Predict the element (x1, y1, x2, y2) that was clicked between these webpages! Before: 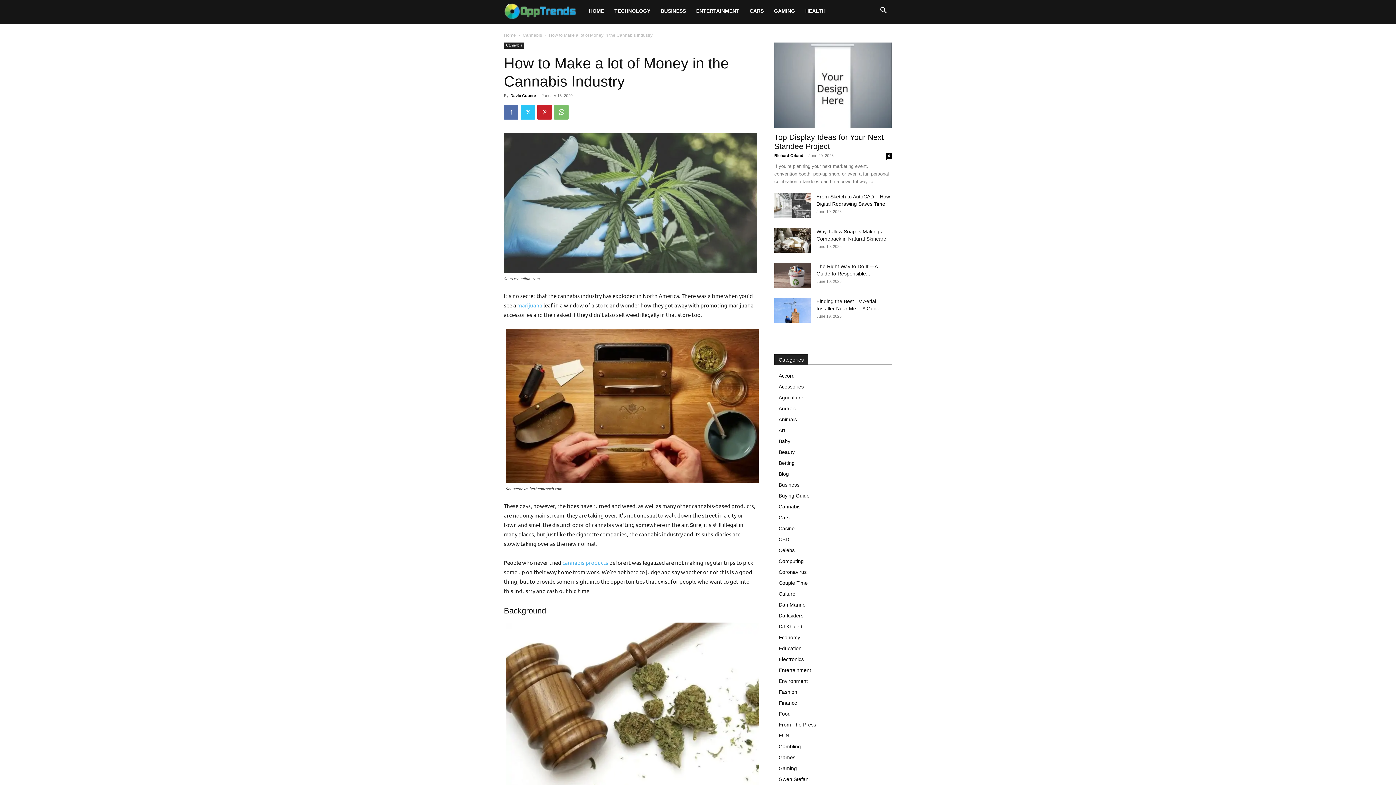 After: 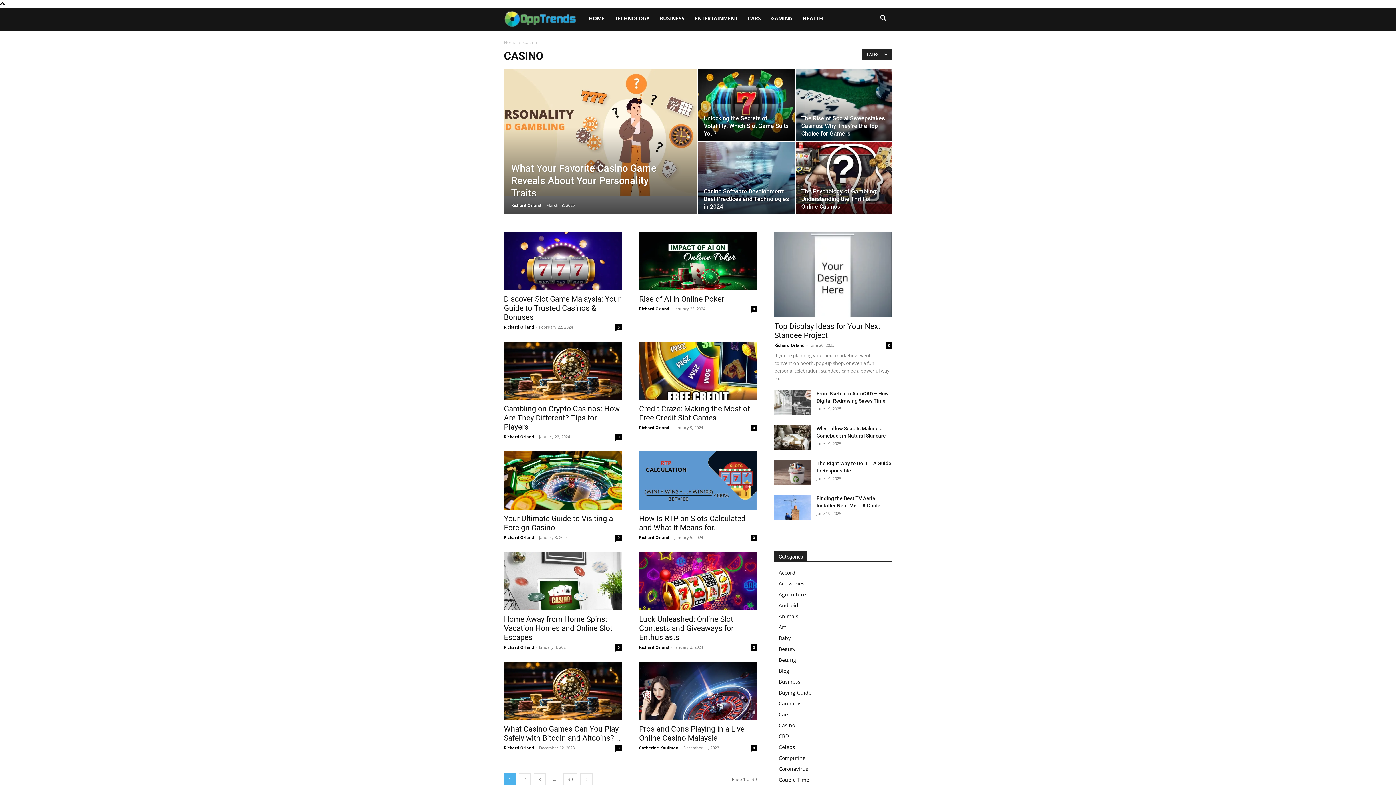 Action: bbox: (778, 525, 794, 531) label: Casino